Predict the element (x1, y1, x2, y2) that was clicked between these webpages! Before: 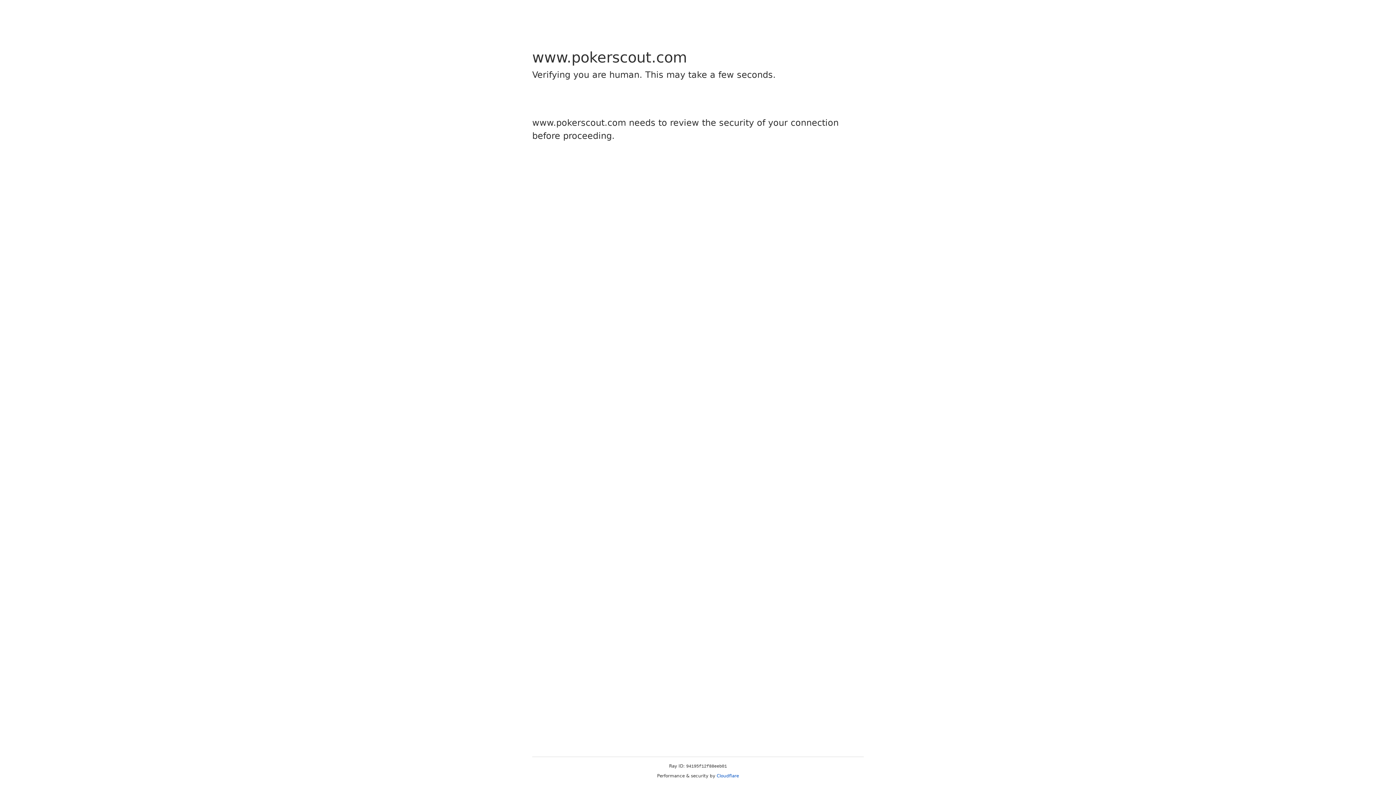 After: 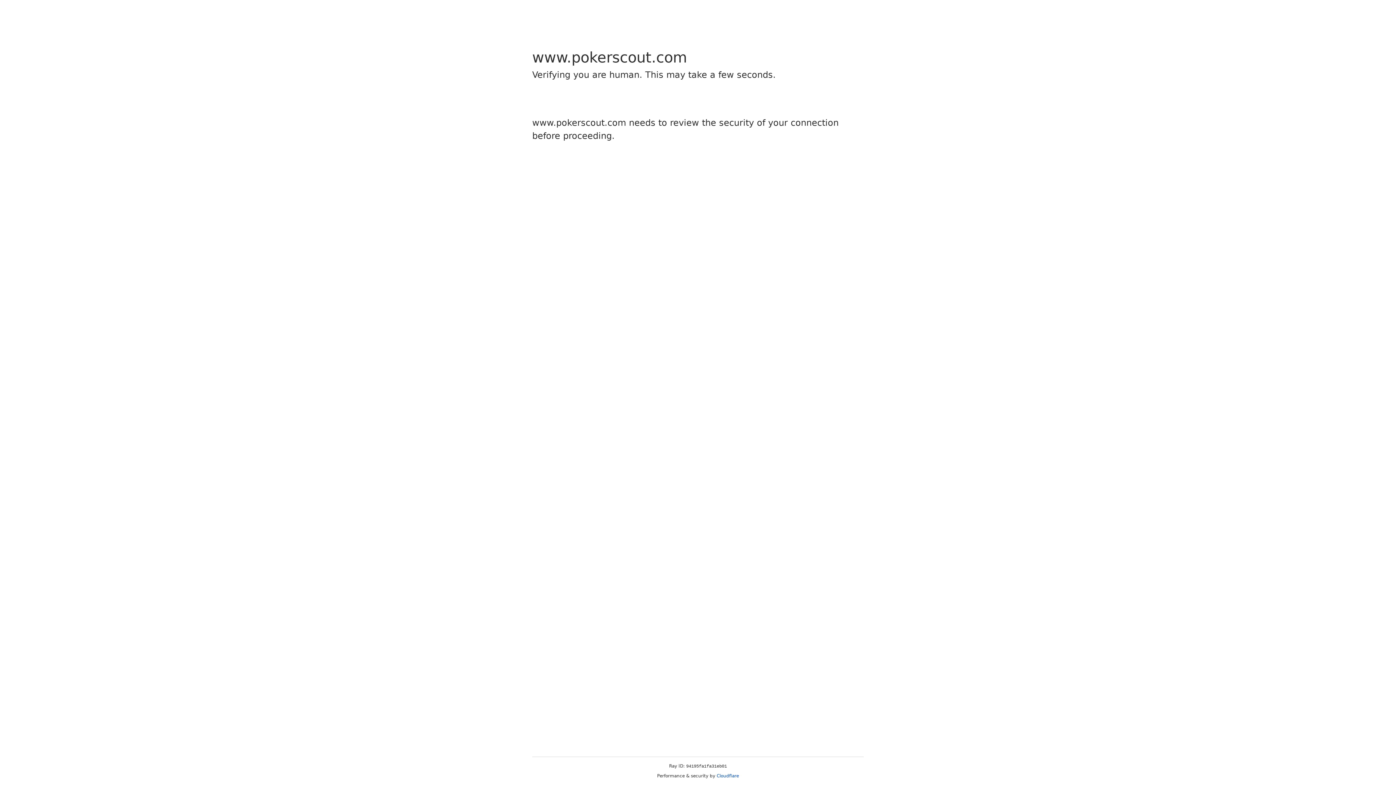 Action: bbox: (716, 773, 739, 778) label: Cloudflare